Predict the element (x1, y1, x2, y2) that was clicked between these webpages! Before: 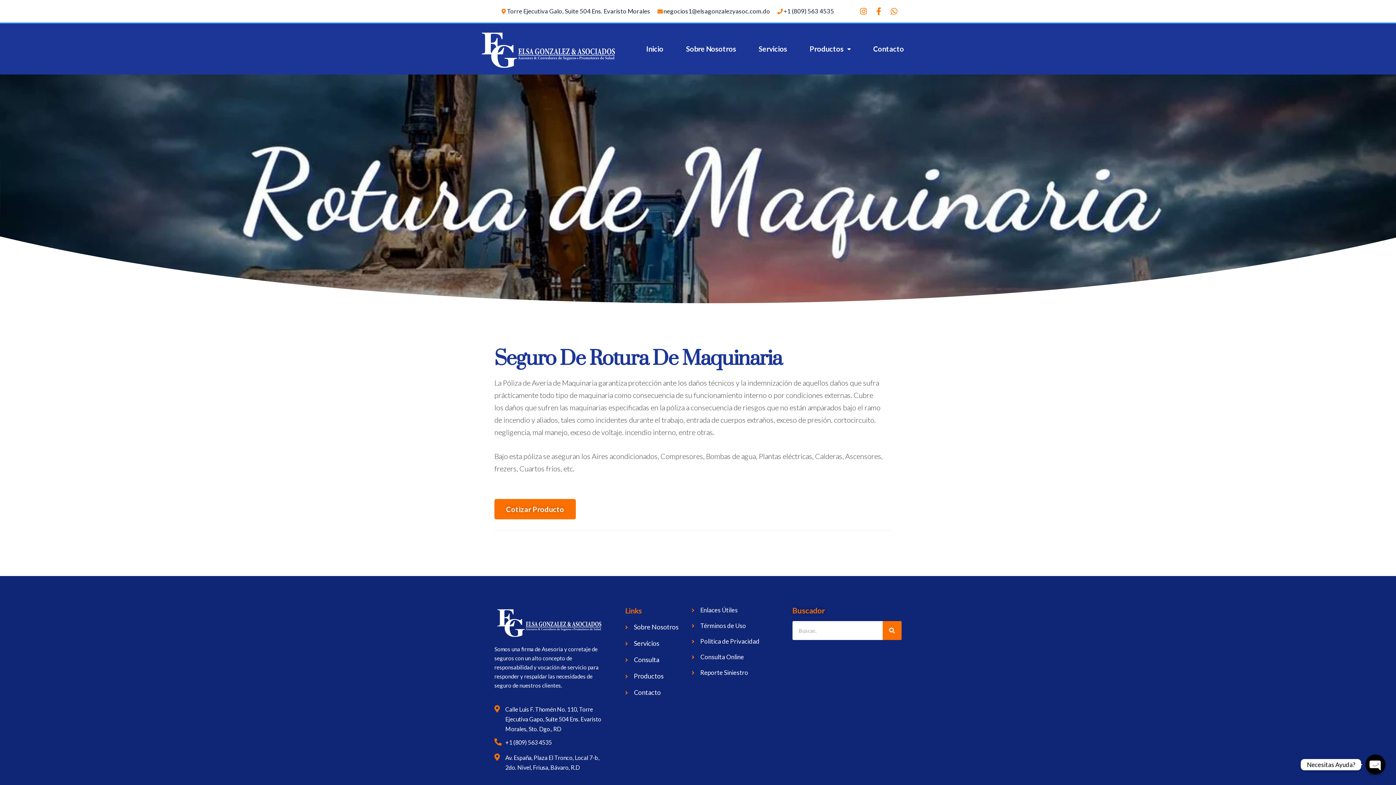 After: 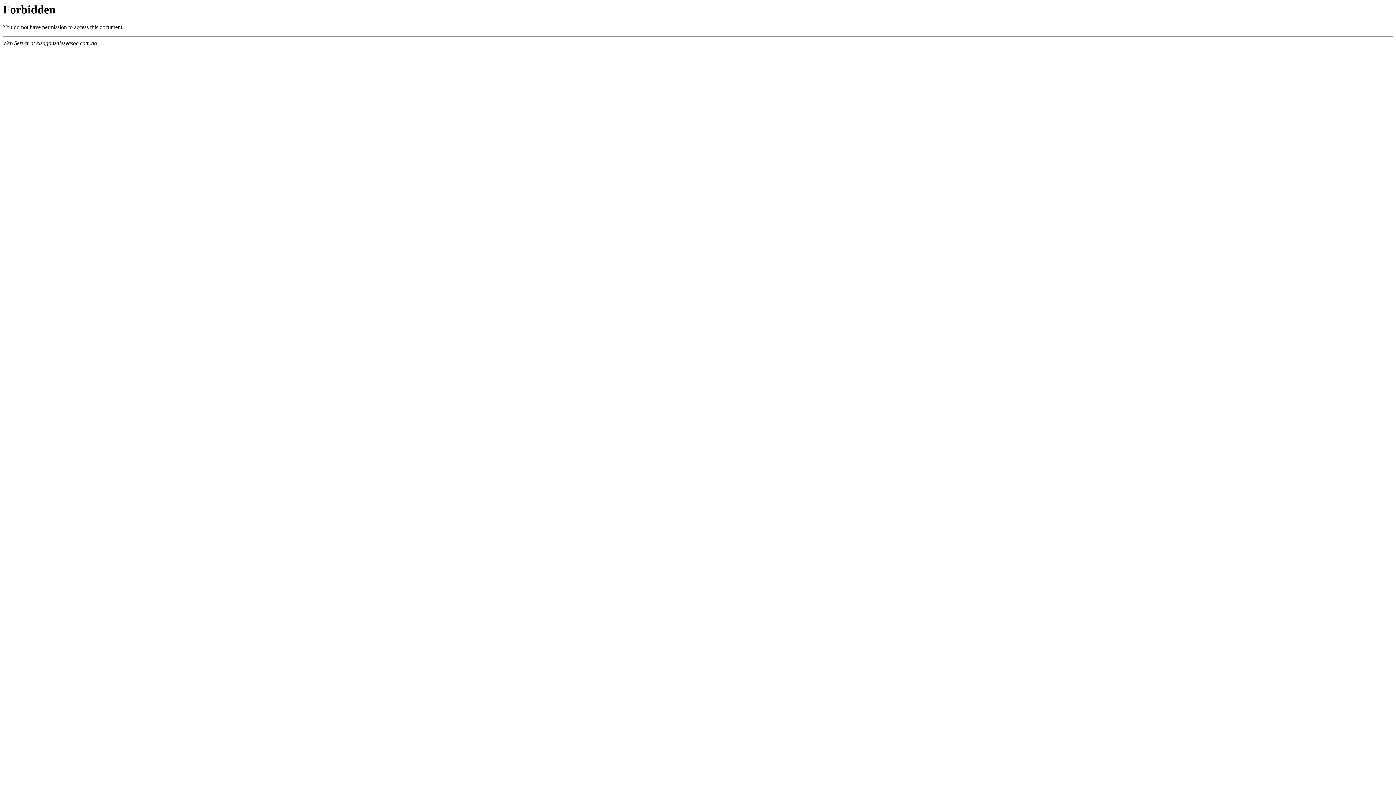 Action: label: Consulta bbox: (625, 654, 688, 665)